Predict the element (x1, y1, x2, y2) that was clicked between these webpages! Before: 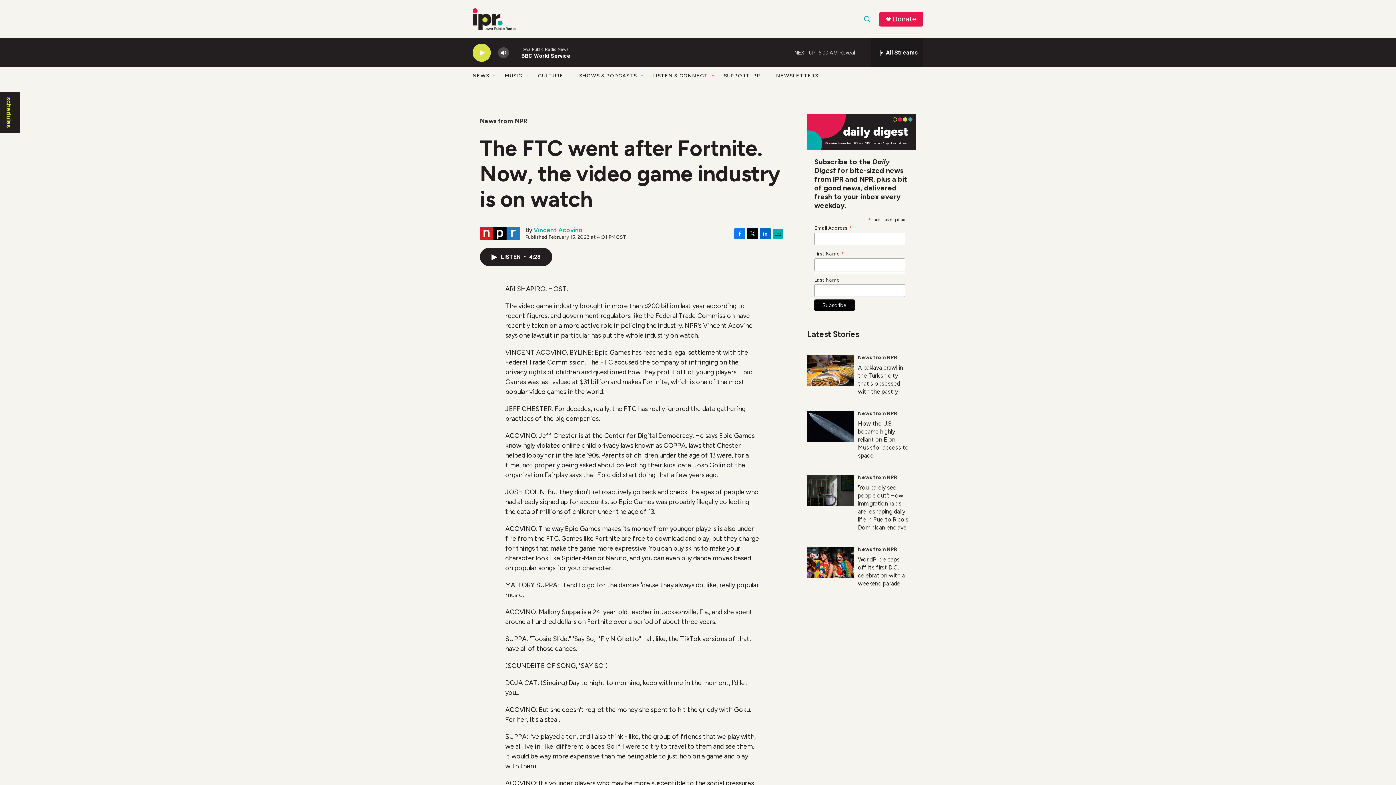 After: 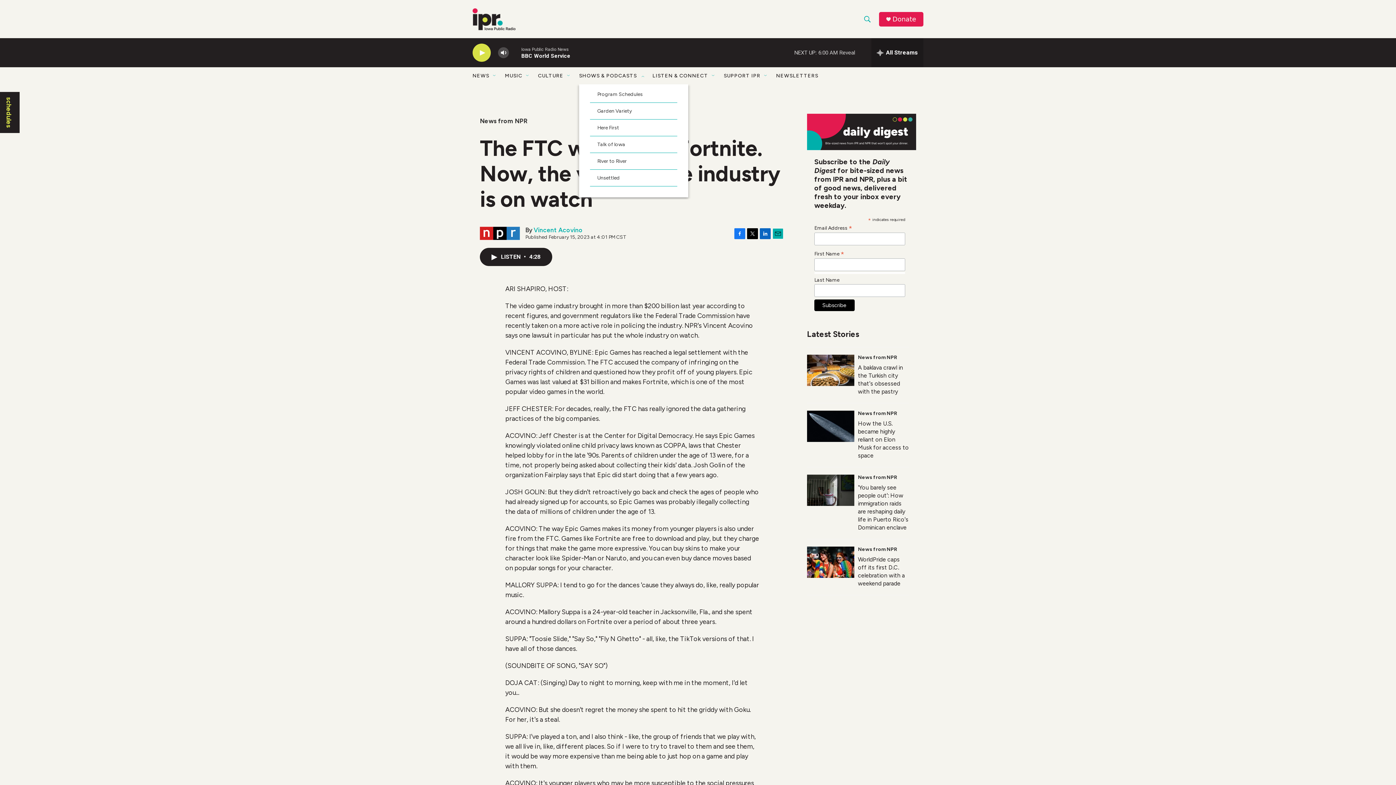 Action: bbox: (639, 72, 645, 78) label: Open Sub Navigation